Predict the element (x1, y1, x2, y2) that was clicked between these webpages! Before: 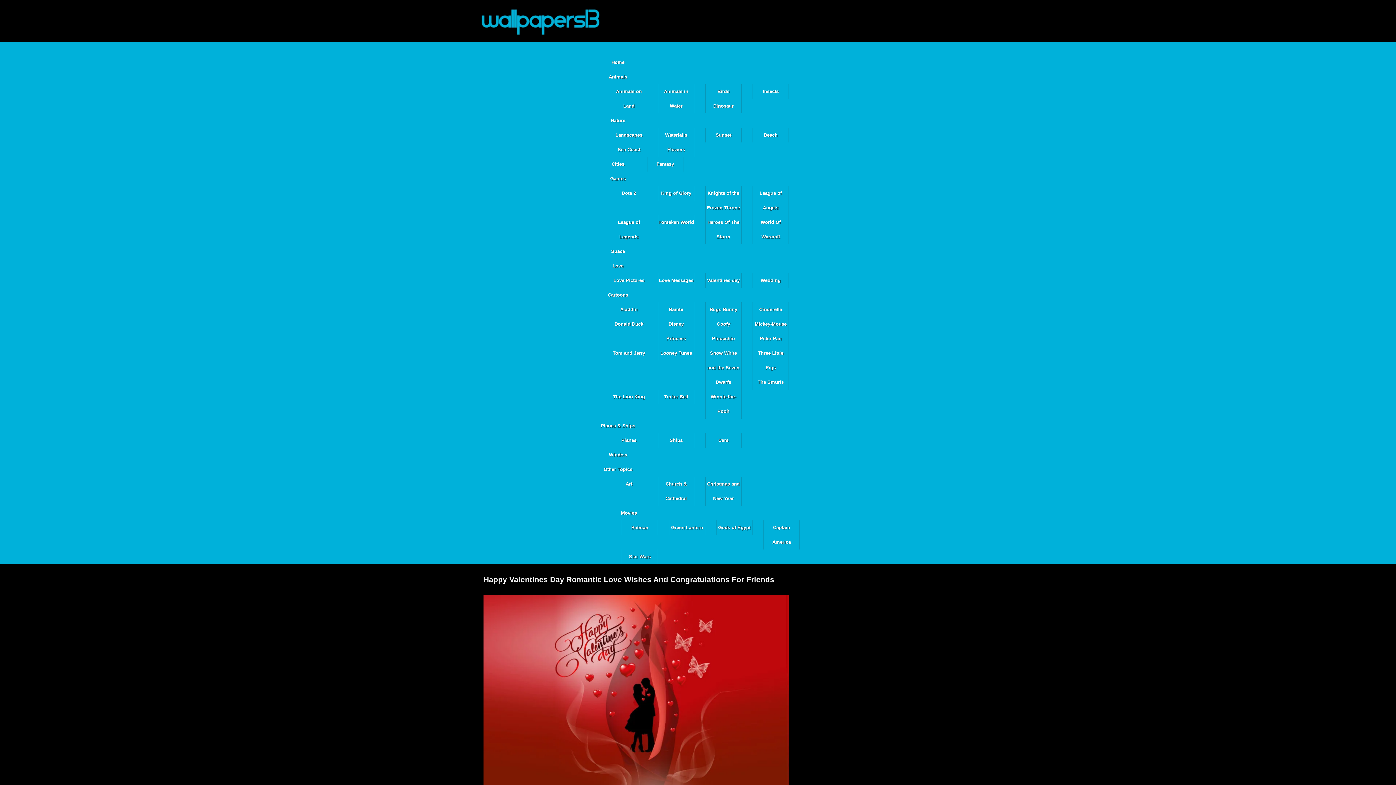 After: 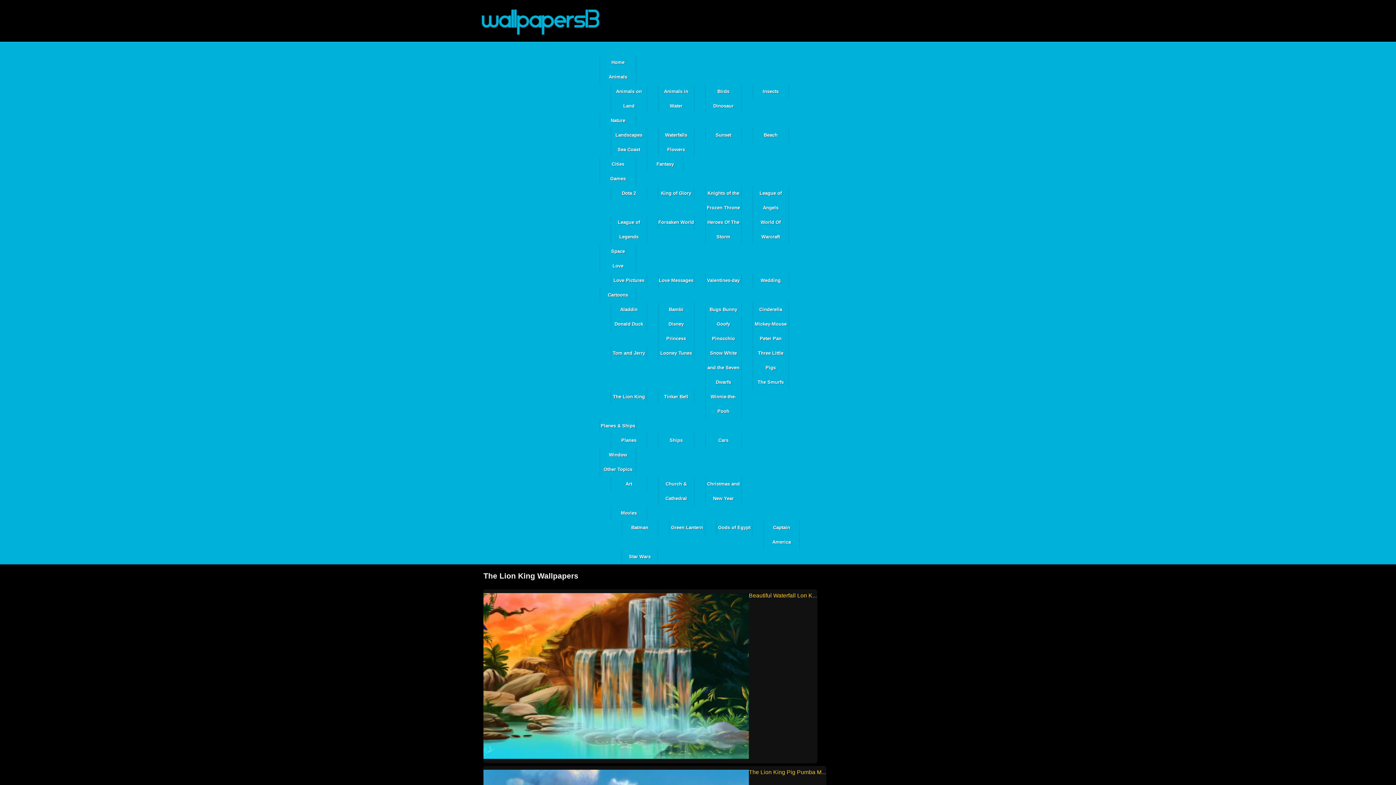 Action: bbox: (610, 389, 647, 404) label: The Lion King